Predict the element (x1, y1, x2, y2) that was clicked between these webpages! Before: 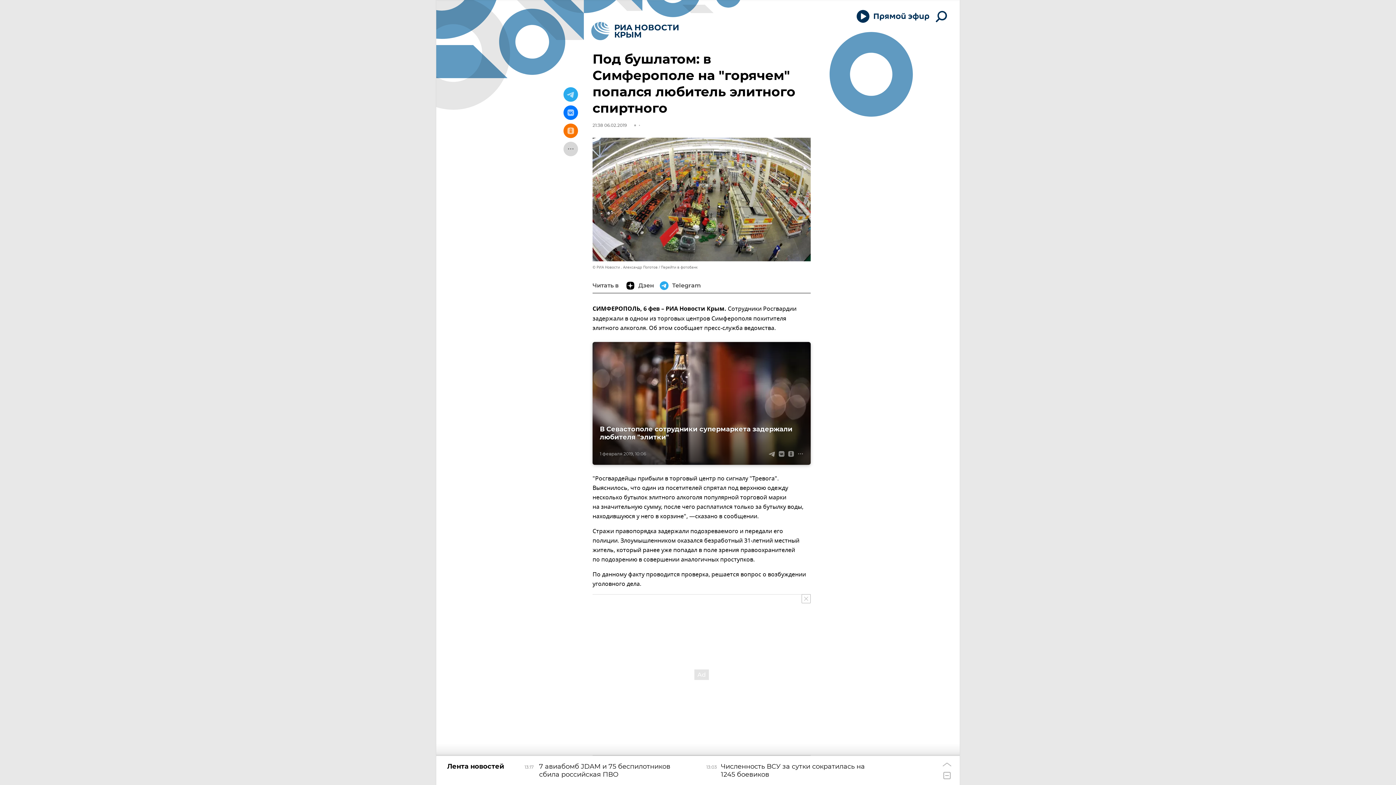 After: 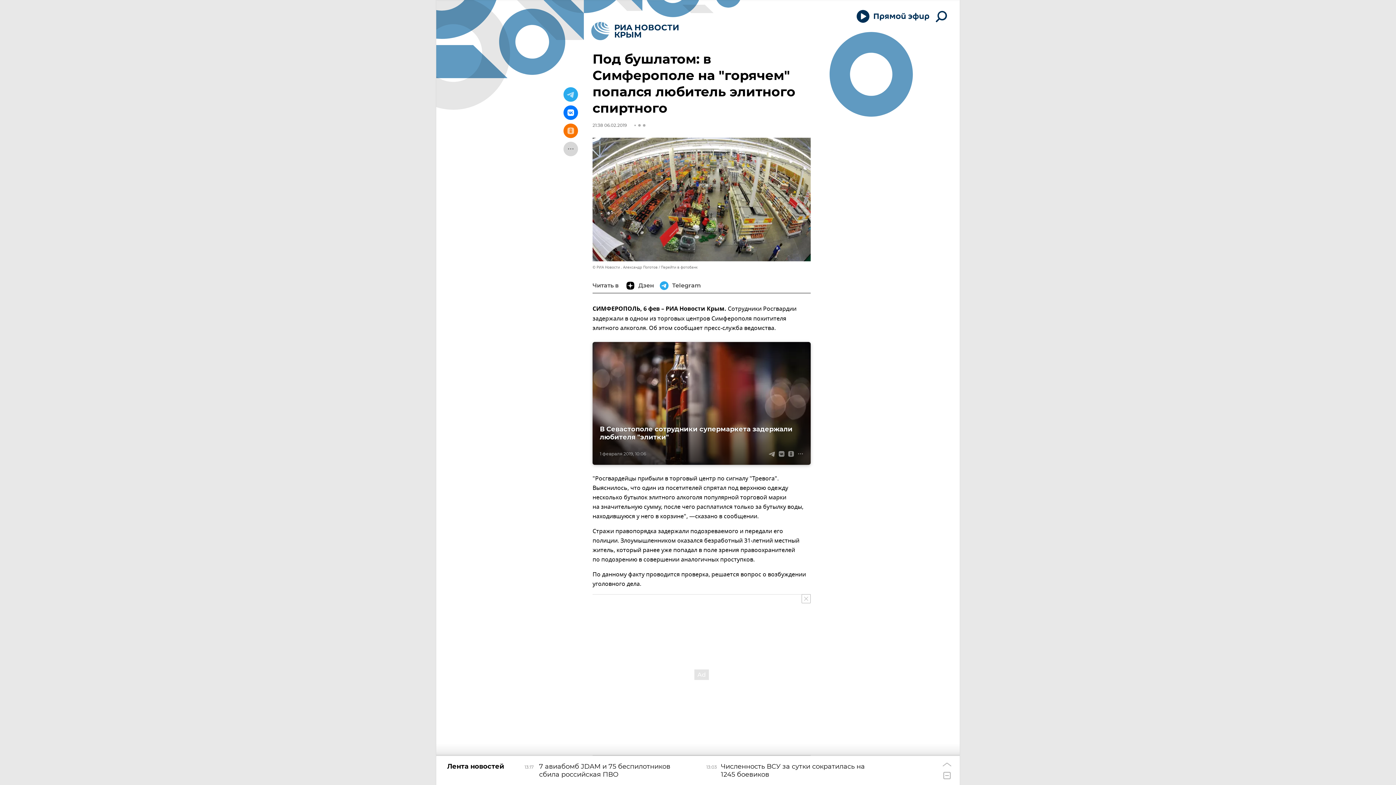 Action: bbox: (563, 105, 578, 120)